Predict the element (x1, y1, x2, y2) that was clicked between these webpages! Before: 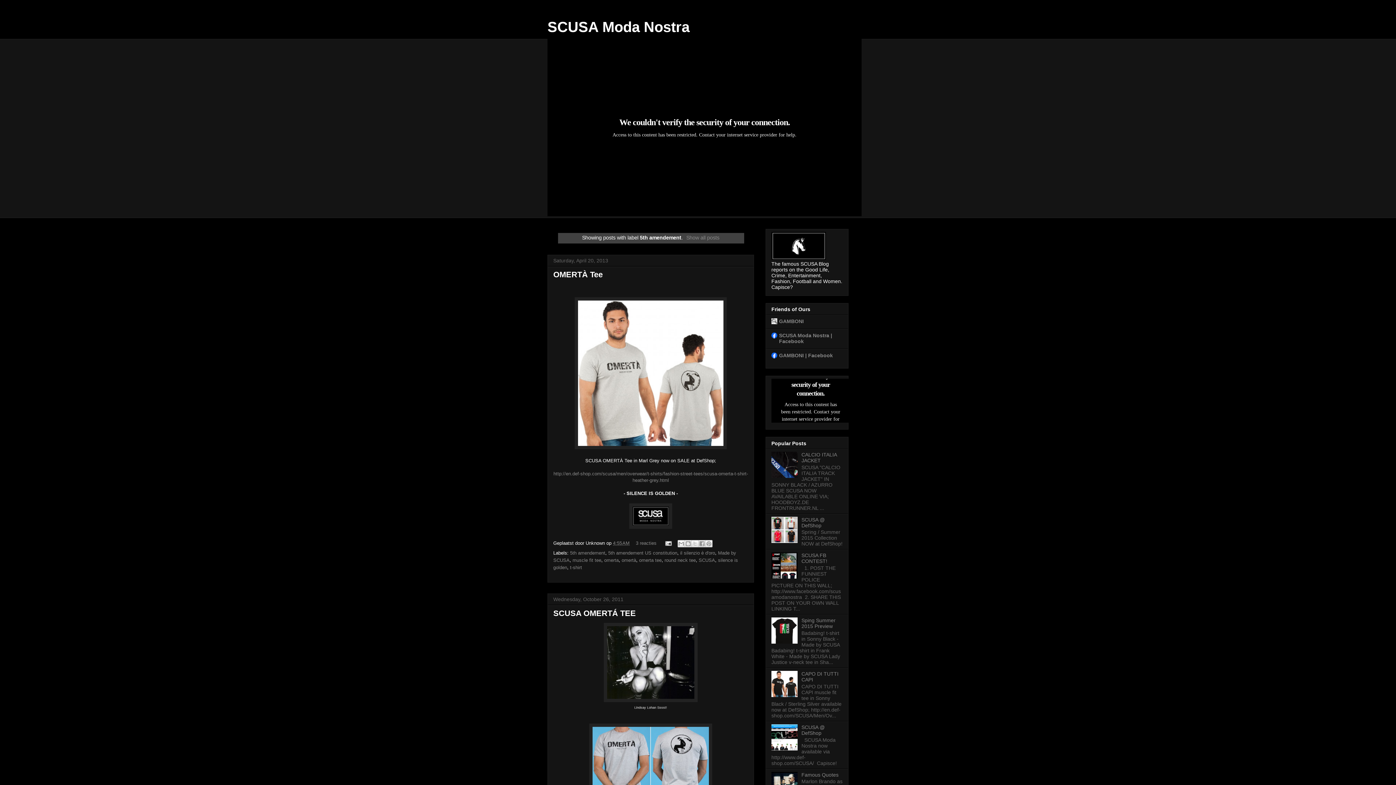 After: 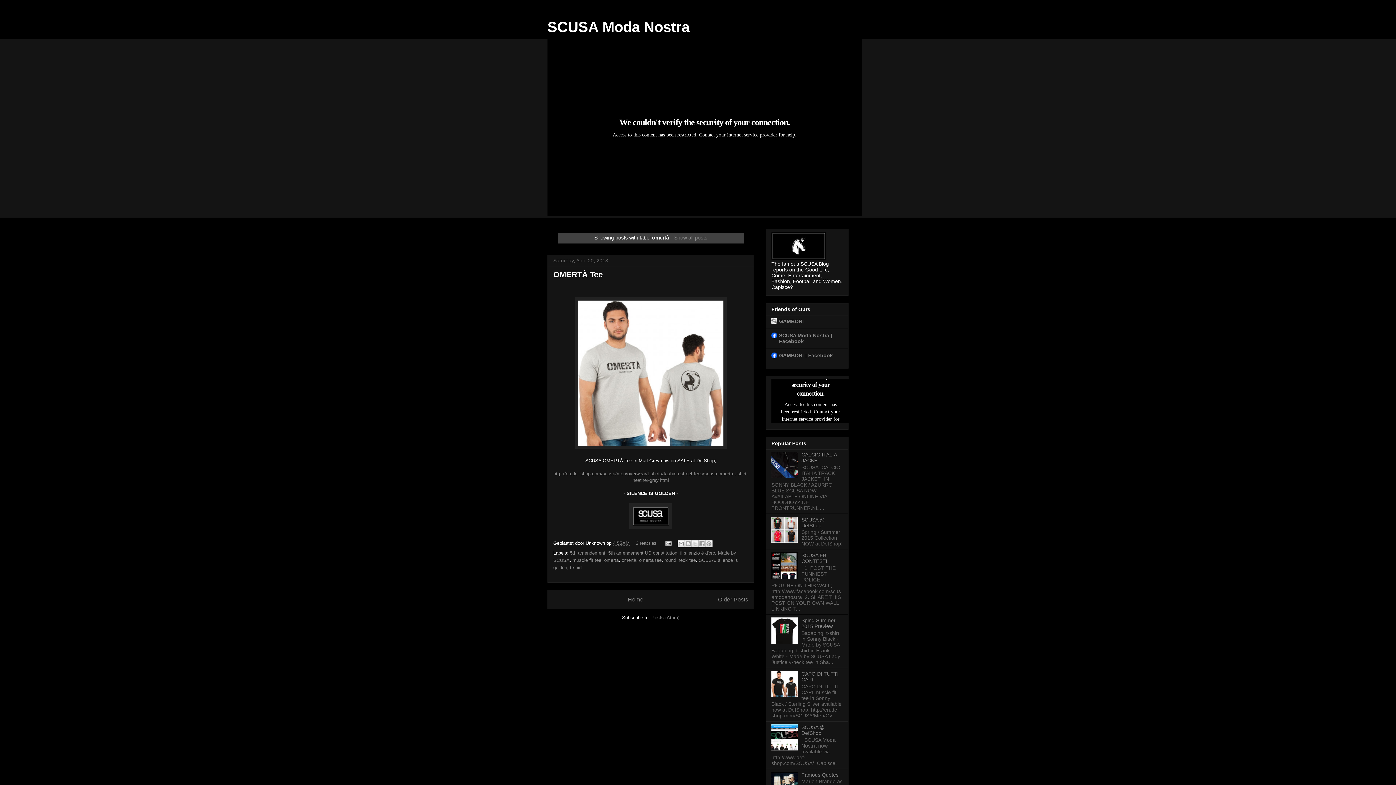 Action: label: omertà bbox: (621, 557, 636, 563)